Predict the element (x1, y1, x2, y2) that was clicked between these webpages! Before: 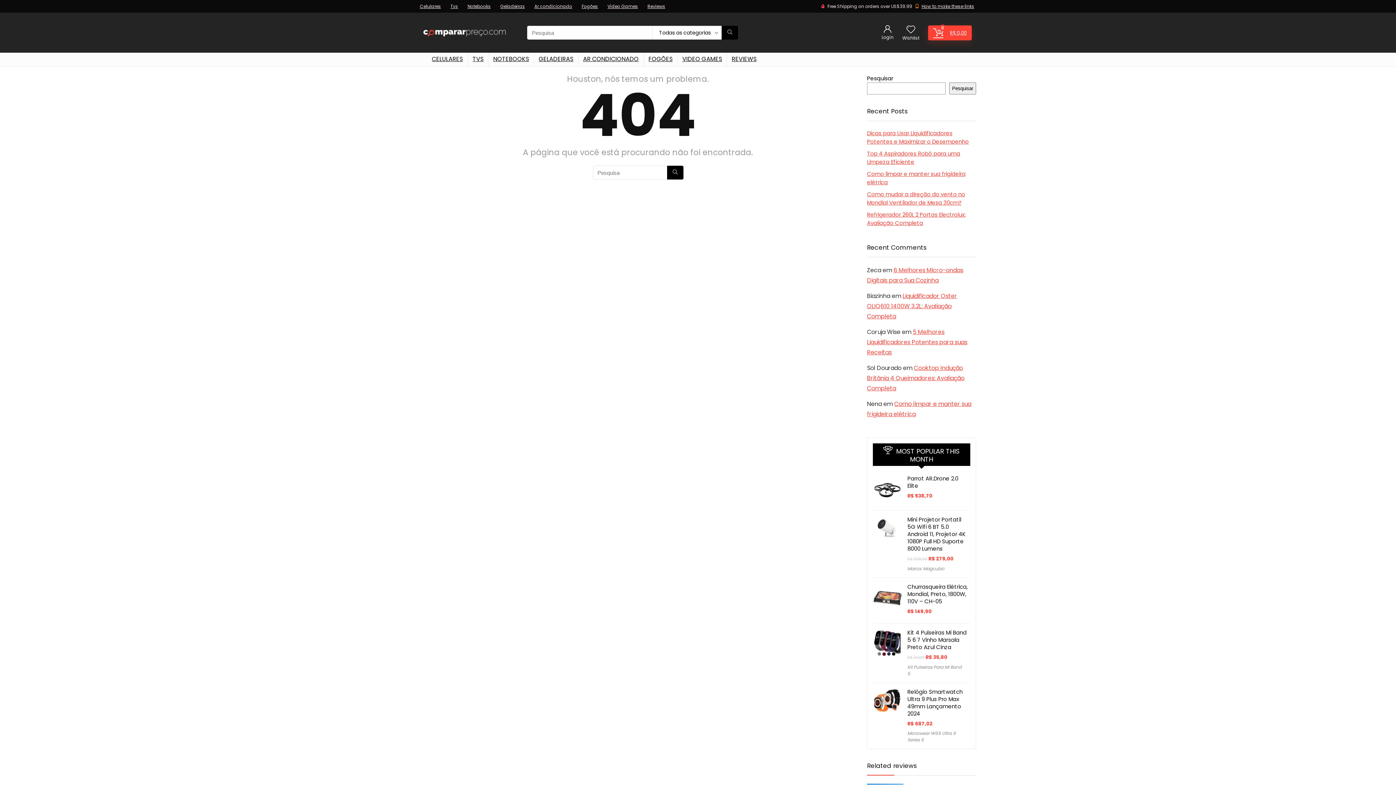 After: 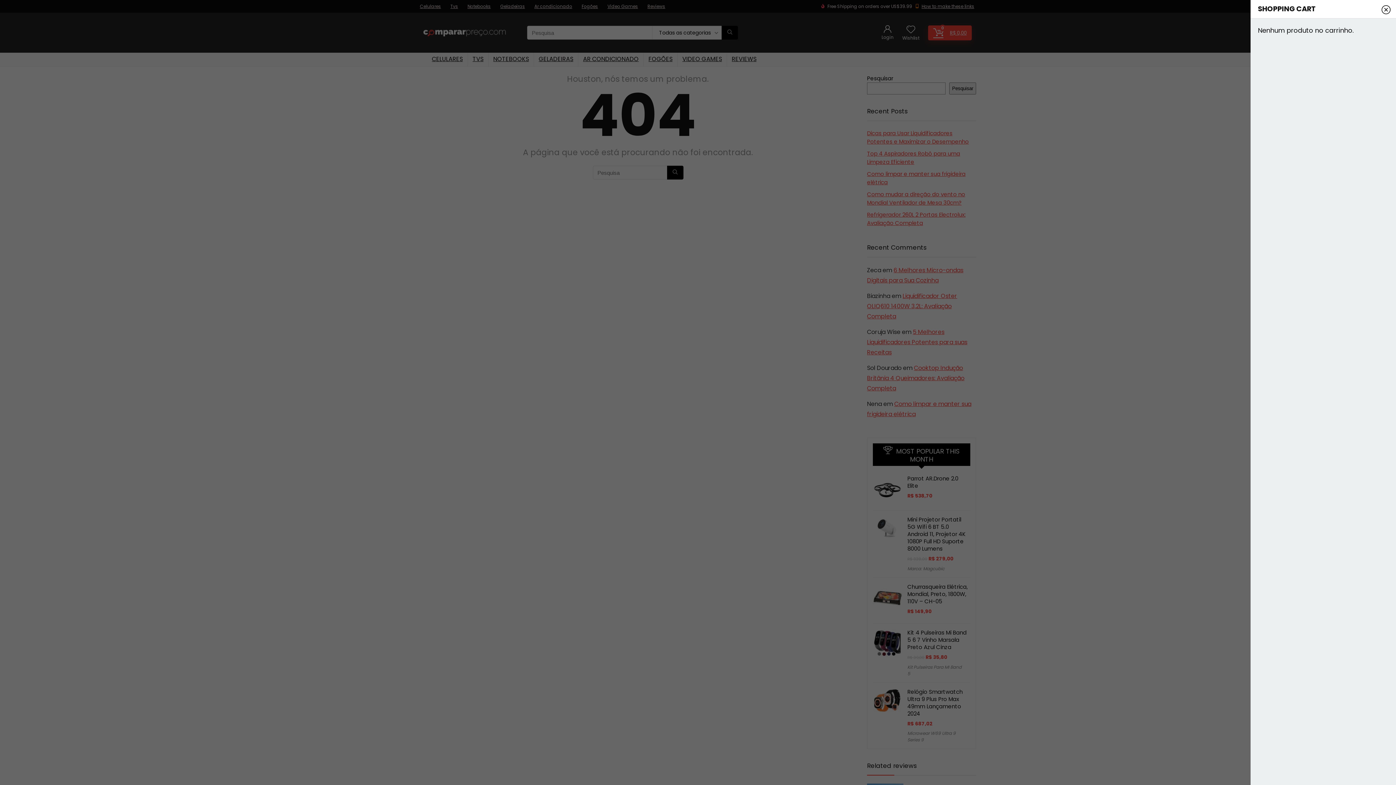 Action: label: 0
R$ 0,00 bbox: (933, 28, 966, 37)